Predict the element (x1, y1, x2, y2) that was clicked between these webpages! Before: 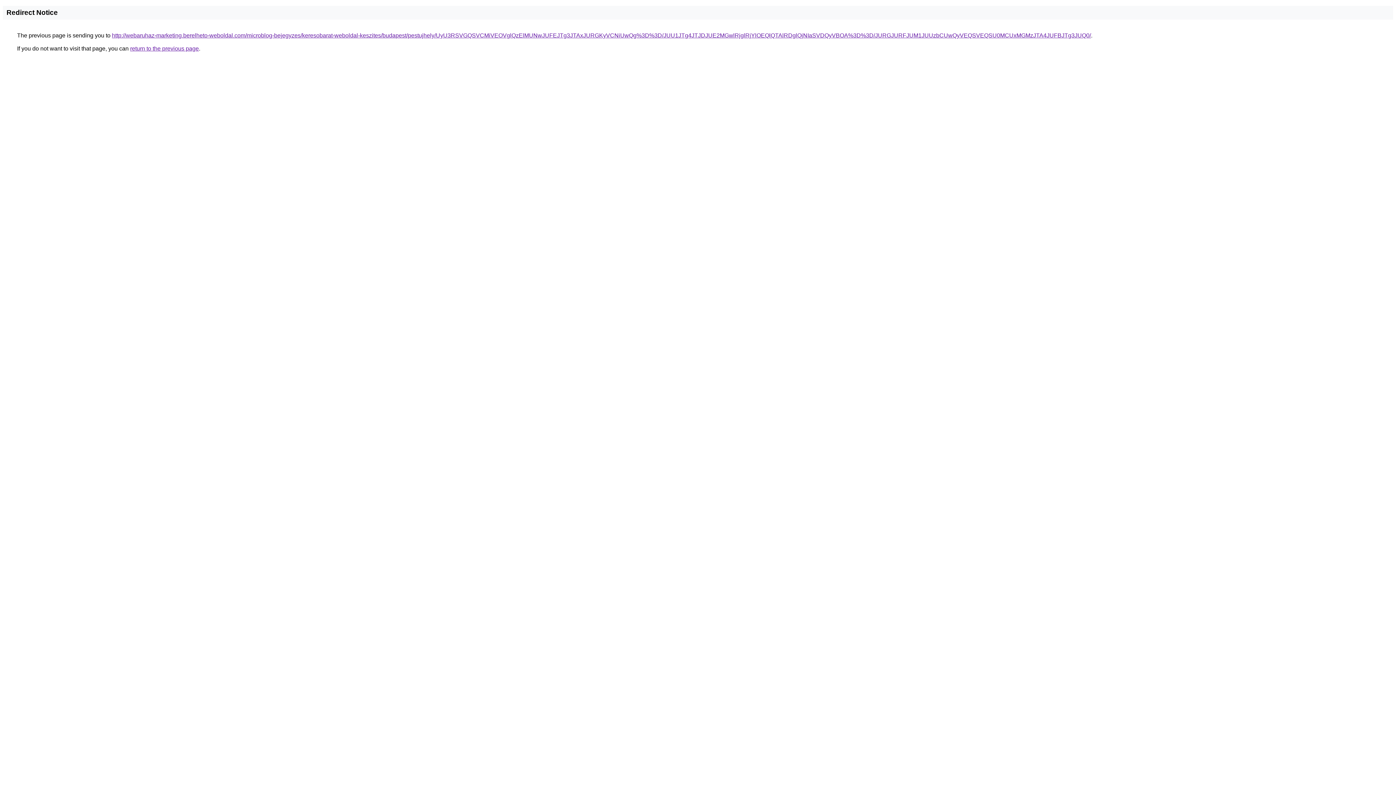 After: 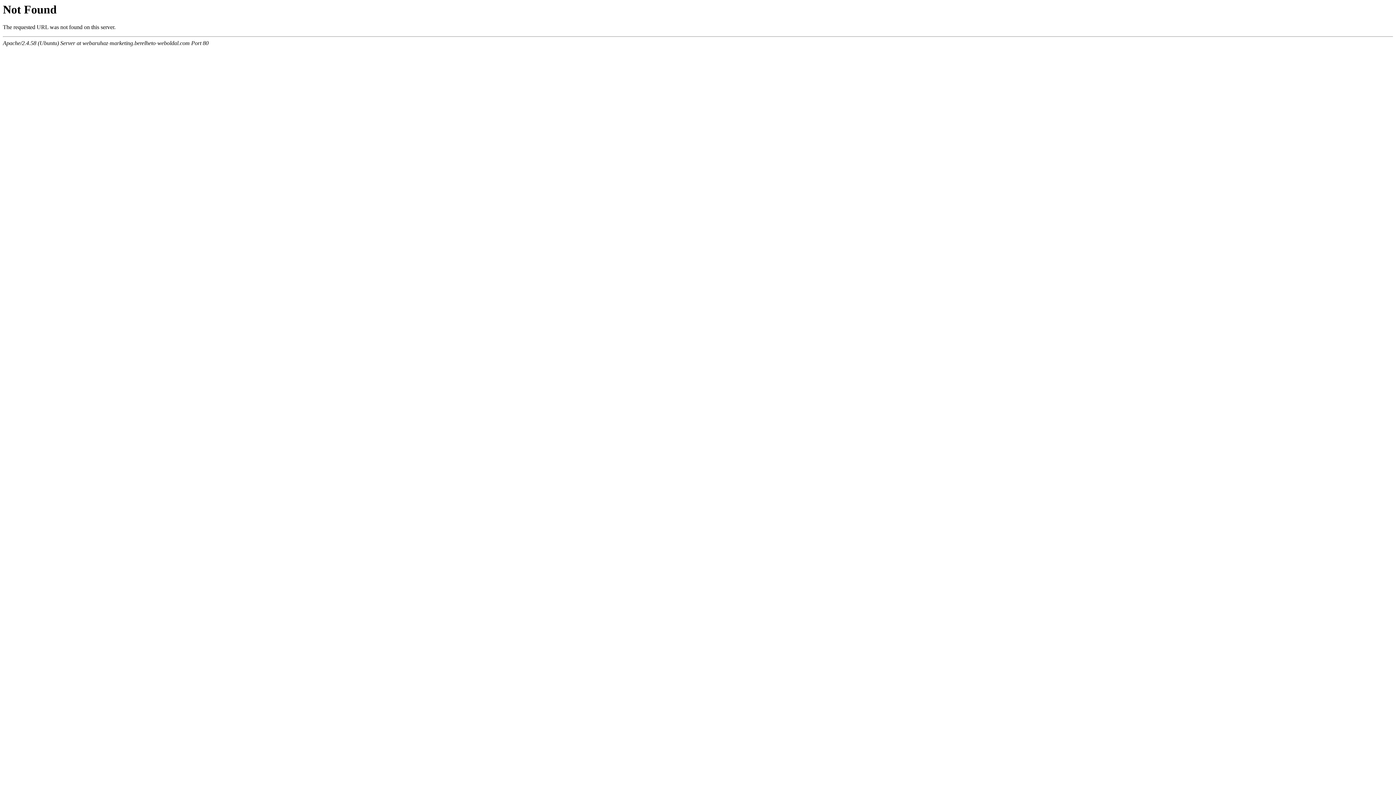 Action: bbox: (112, 32, 1091, 38) label: http://webaruhaz-marketing.berelheto-weboldal.com/microblog-bejegyzes/keresobarat-weboldal-keszites/budapest/pestujhely/UyU3RSVGQSVCMiVEOVglQzElMUNwJUFEJTg3JTAxJURGKyVCNiUwQg%3D%3D/JUU1JTg4JTJDJUE2MGwlRjglRjYlOEQlQTAlRDglQjNIaSVDQyVBOA%3D%3D/JURGJURFJUM1JUUzbCUwQyVEQSVEQSU0MCUxMGMzJTA4JUFBJTg3JUQ0/